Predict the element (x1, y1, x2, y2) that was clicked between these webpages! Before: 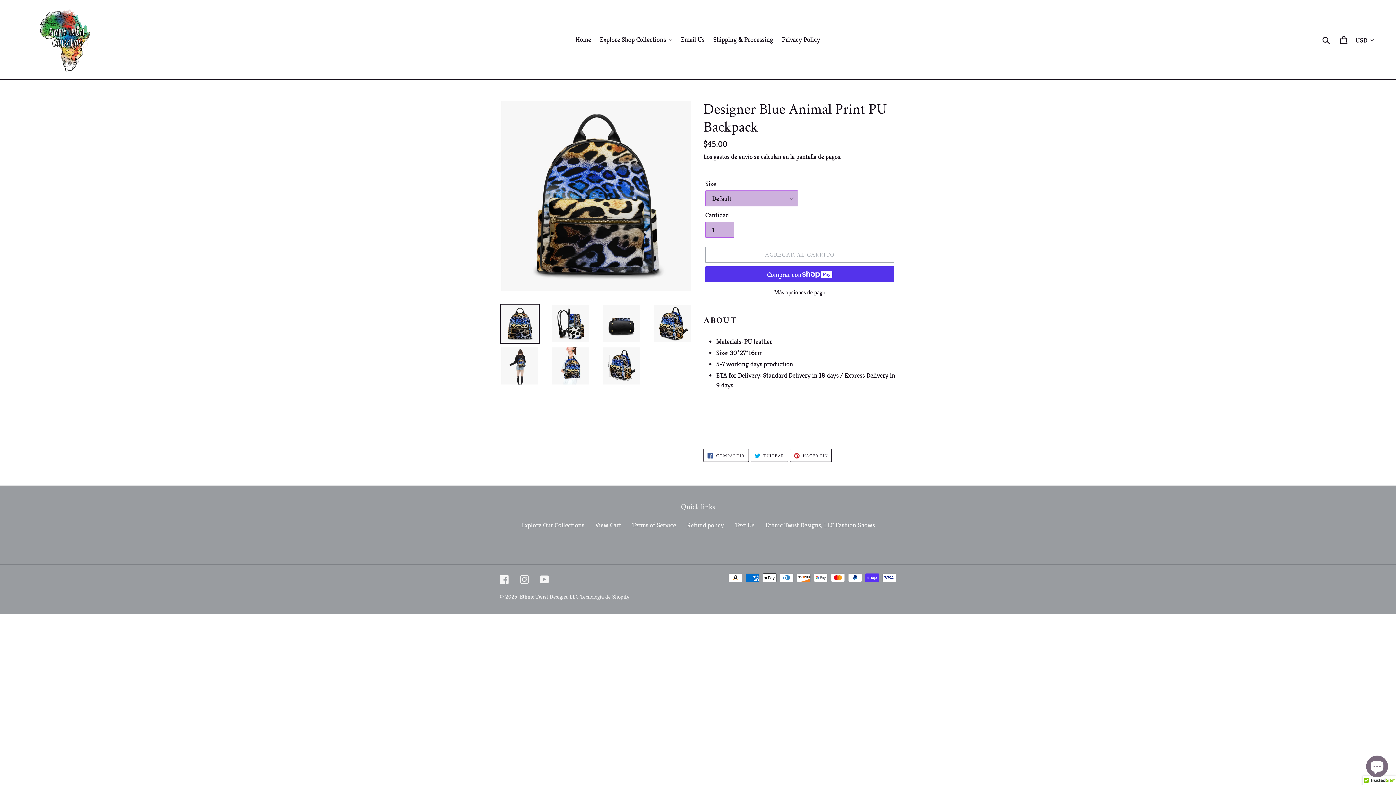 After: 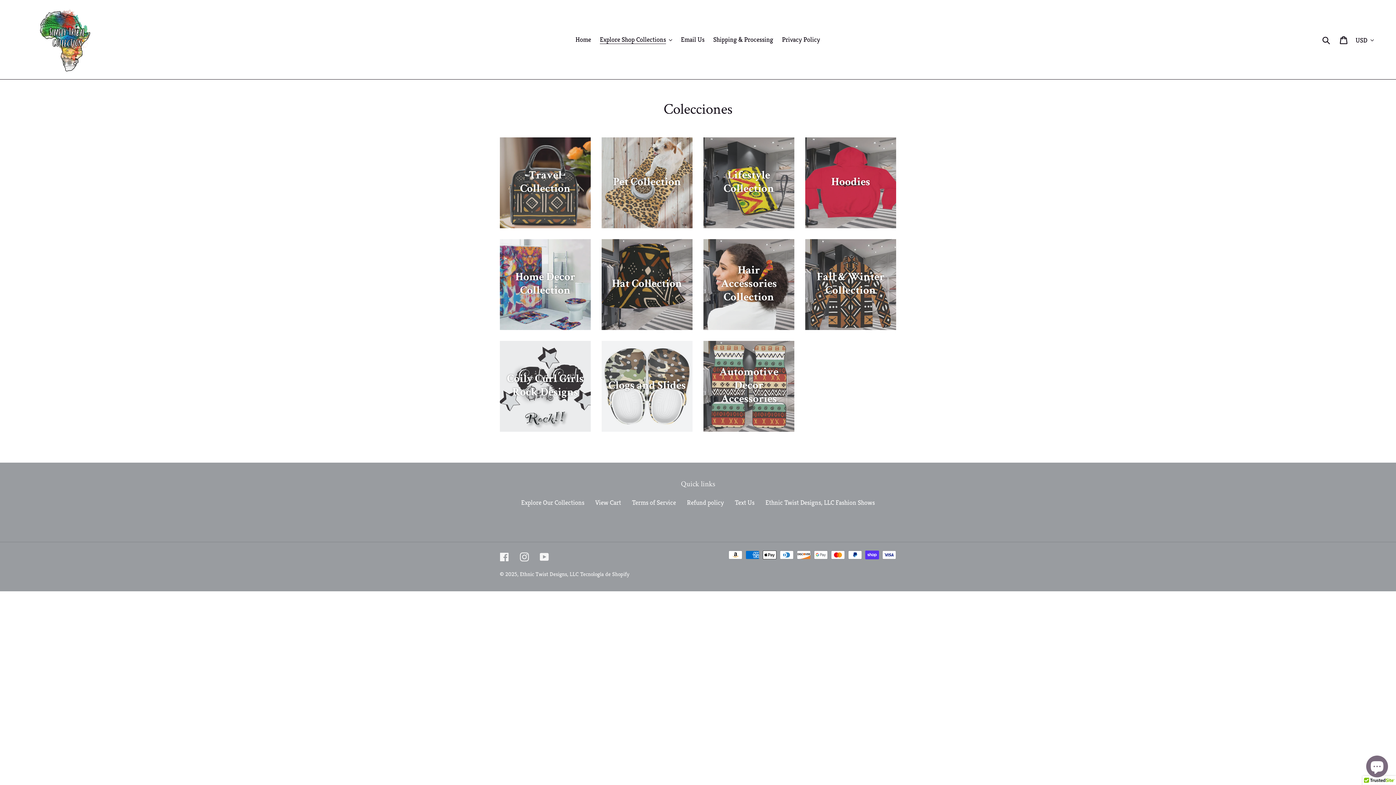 Action: bbox: (521, 521, 584, 529) label: Explore Our Collections